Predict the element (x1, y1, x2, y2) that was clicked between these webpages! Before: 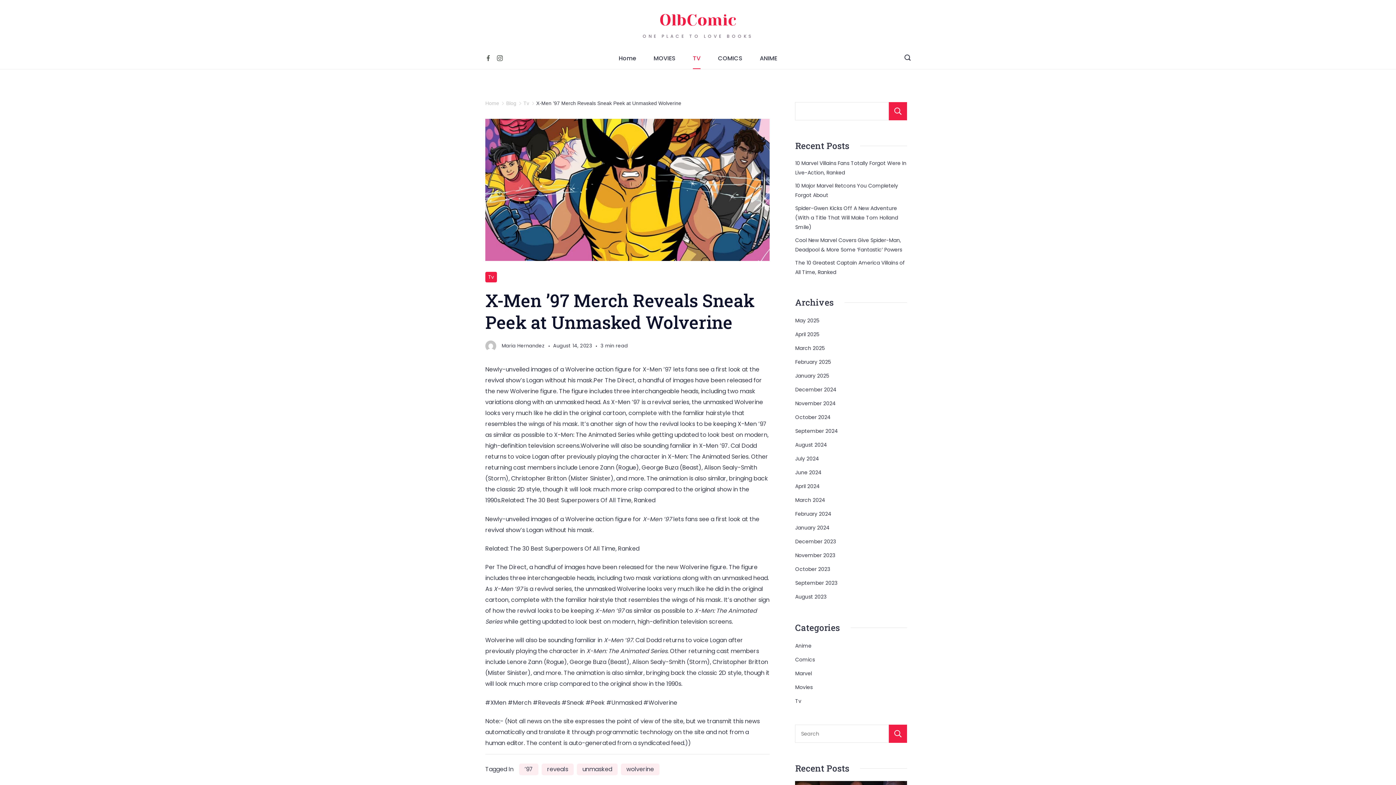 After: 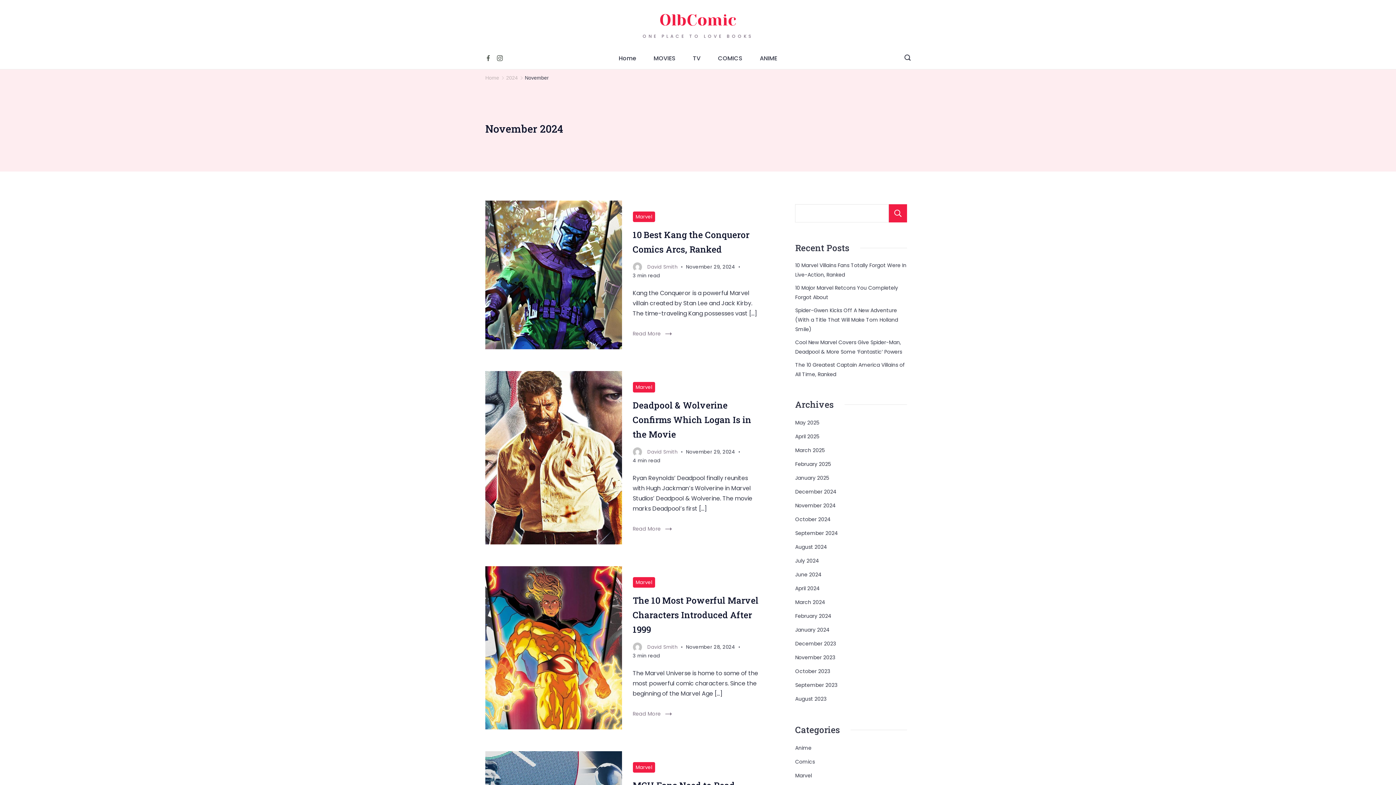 Action: bbox: (795, 398, 836, 408) label: November 2024